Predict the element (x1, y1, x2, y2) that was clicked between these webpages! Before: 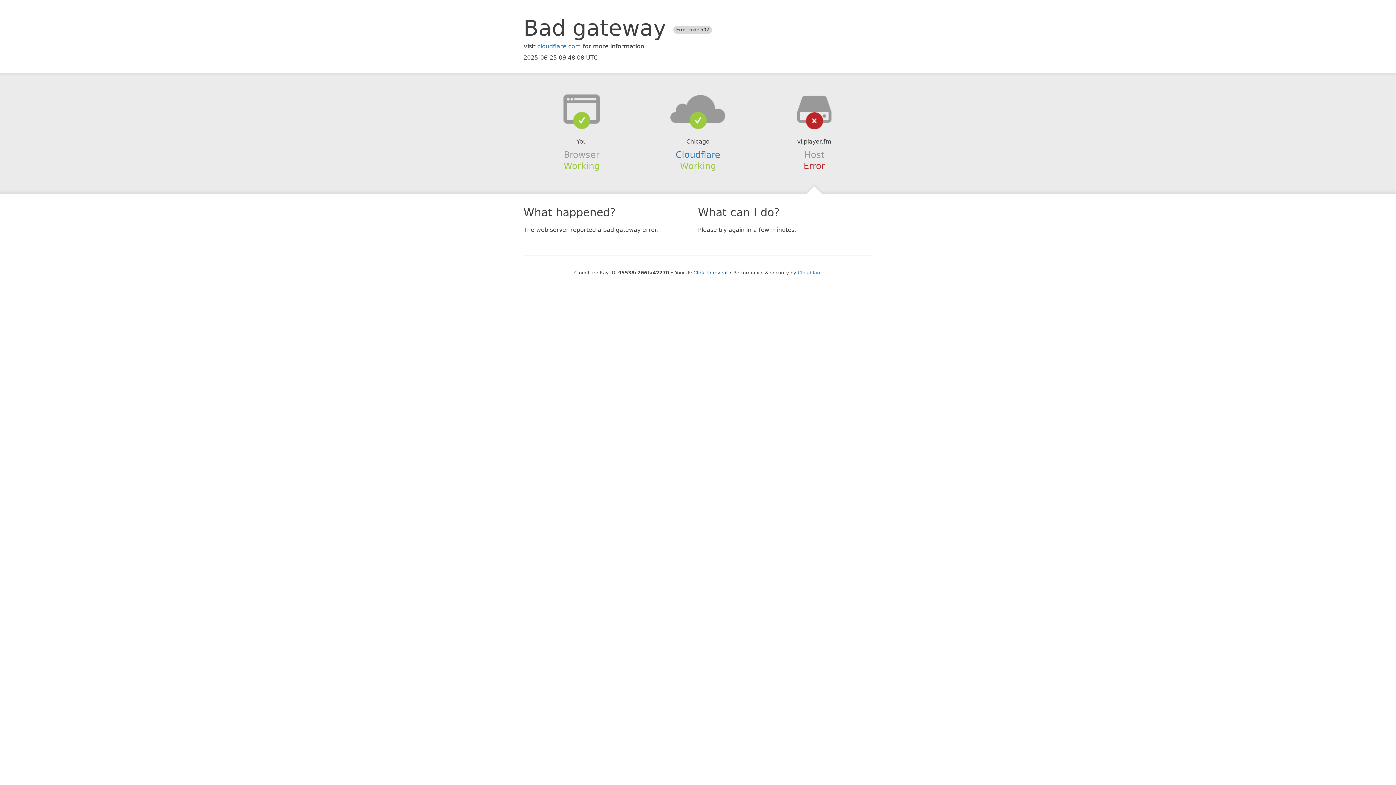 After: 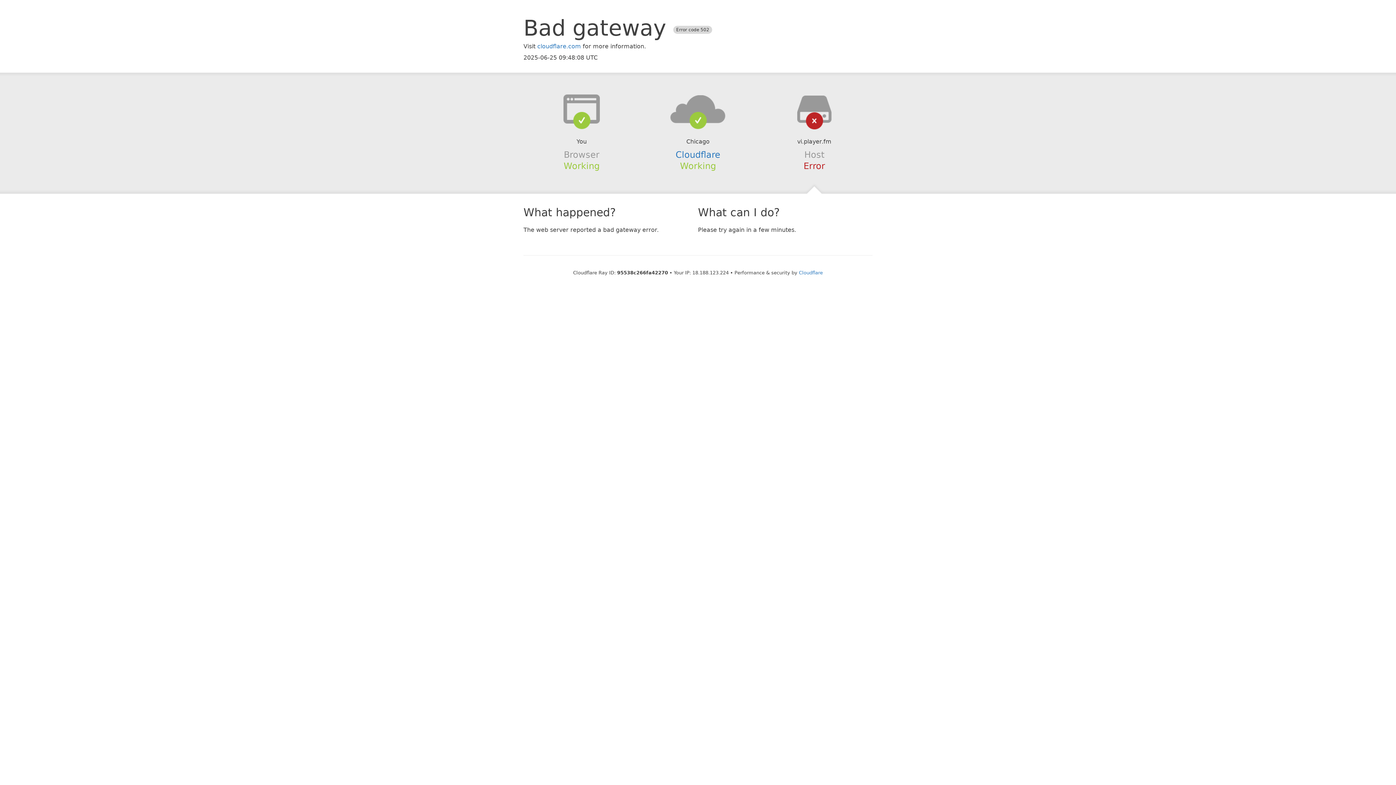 Action: label: Click to reveal bbox: (693, 270, 727, 275)